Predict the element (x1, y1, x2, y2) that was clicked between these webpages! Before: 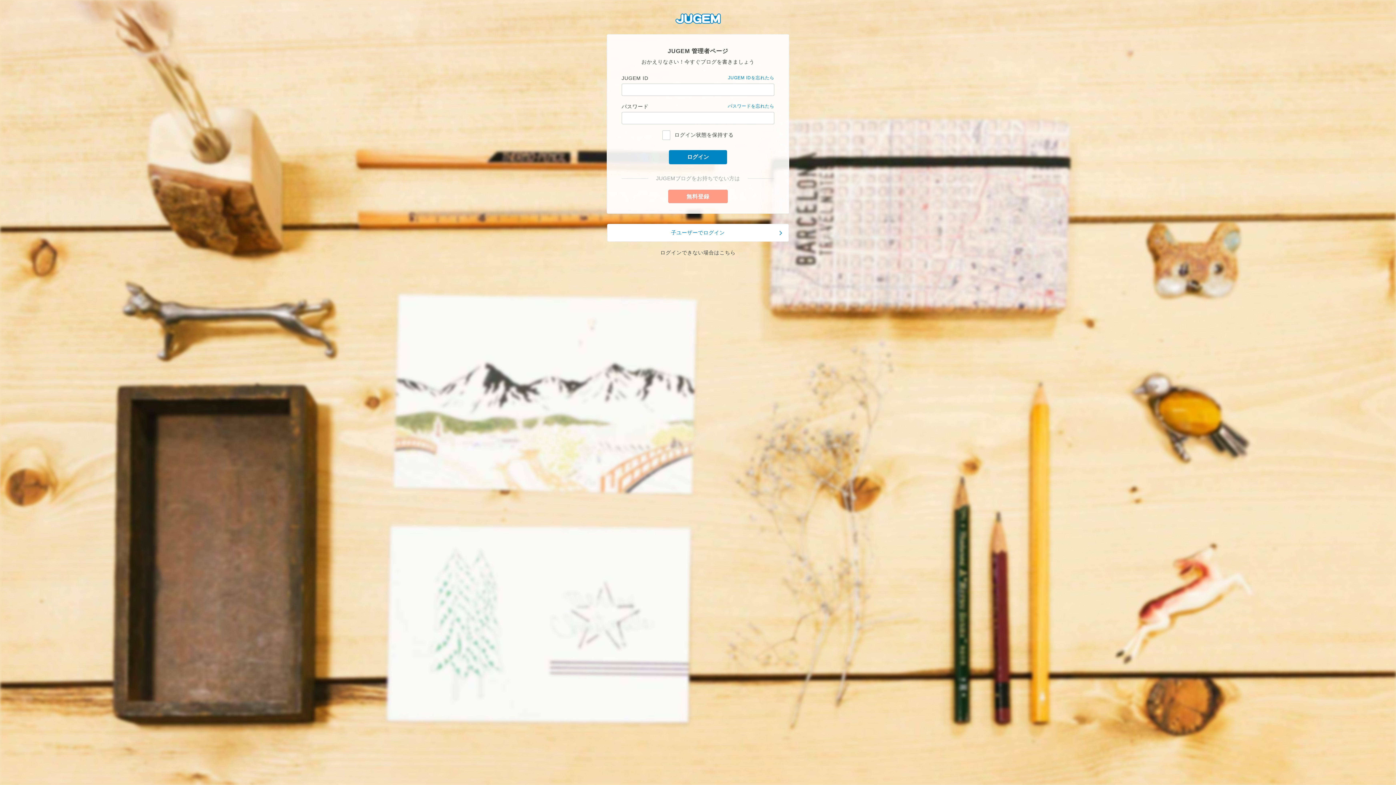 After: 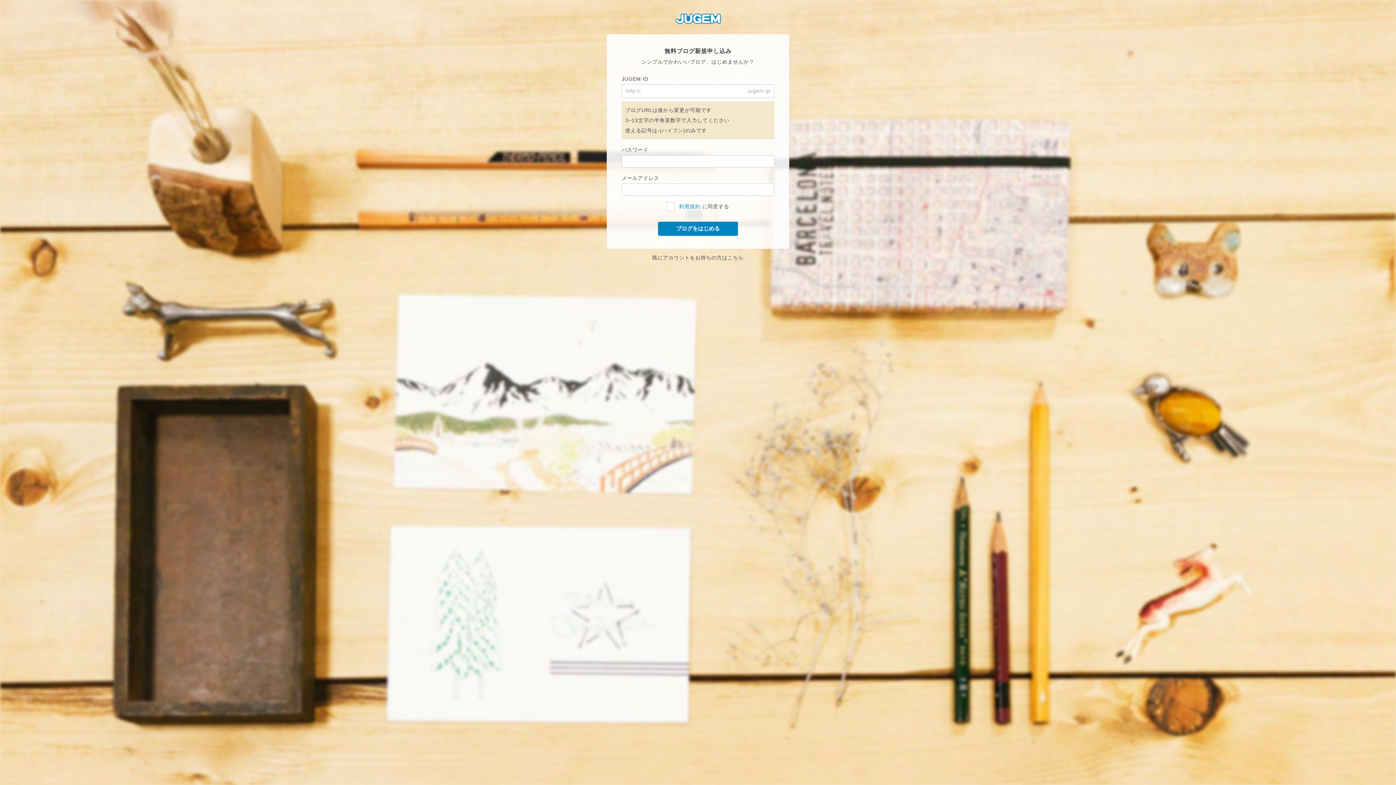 Action: bbox: (668, 189, 727, 203) label: 無料登録